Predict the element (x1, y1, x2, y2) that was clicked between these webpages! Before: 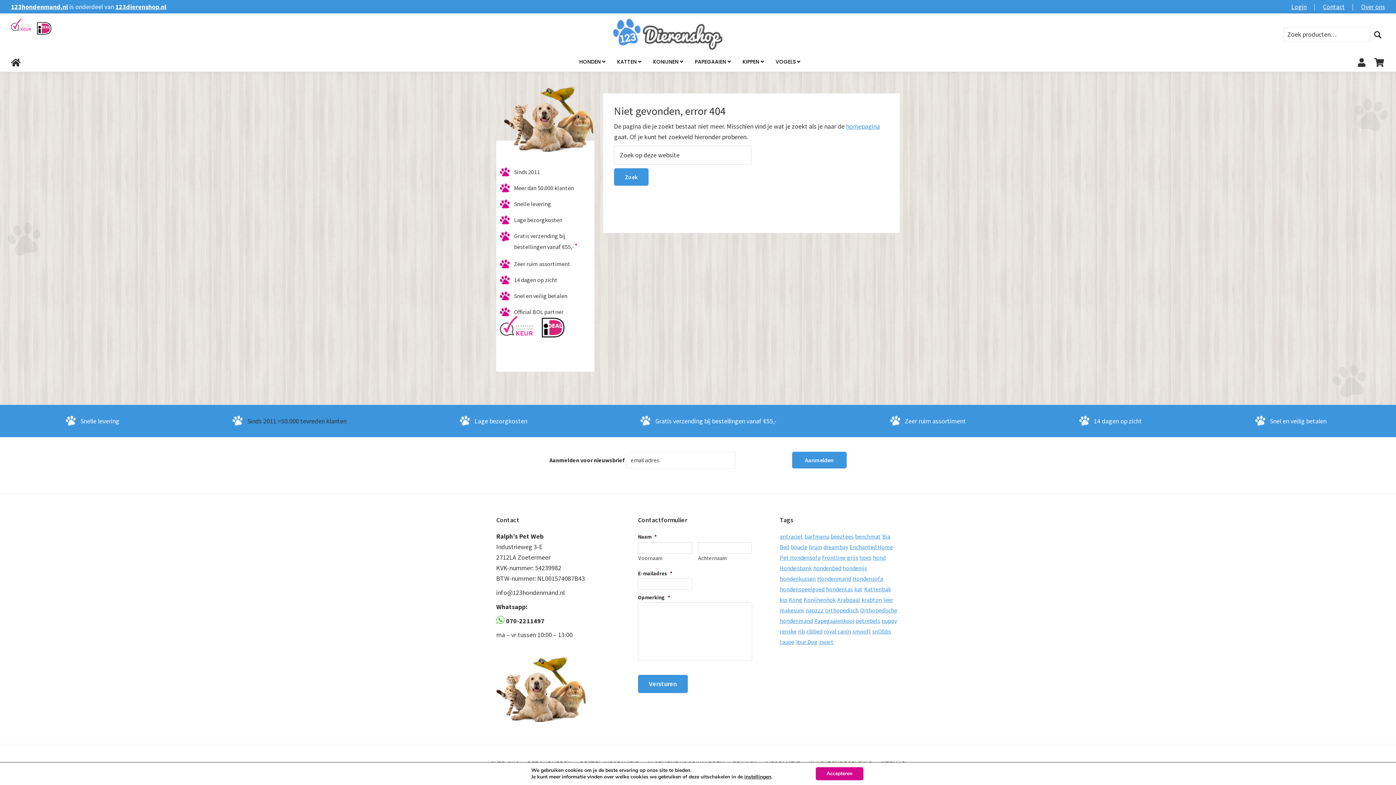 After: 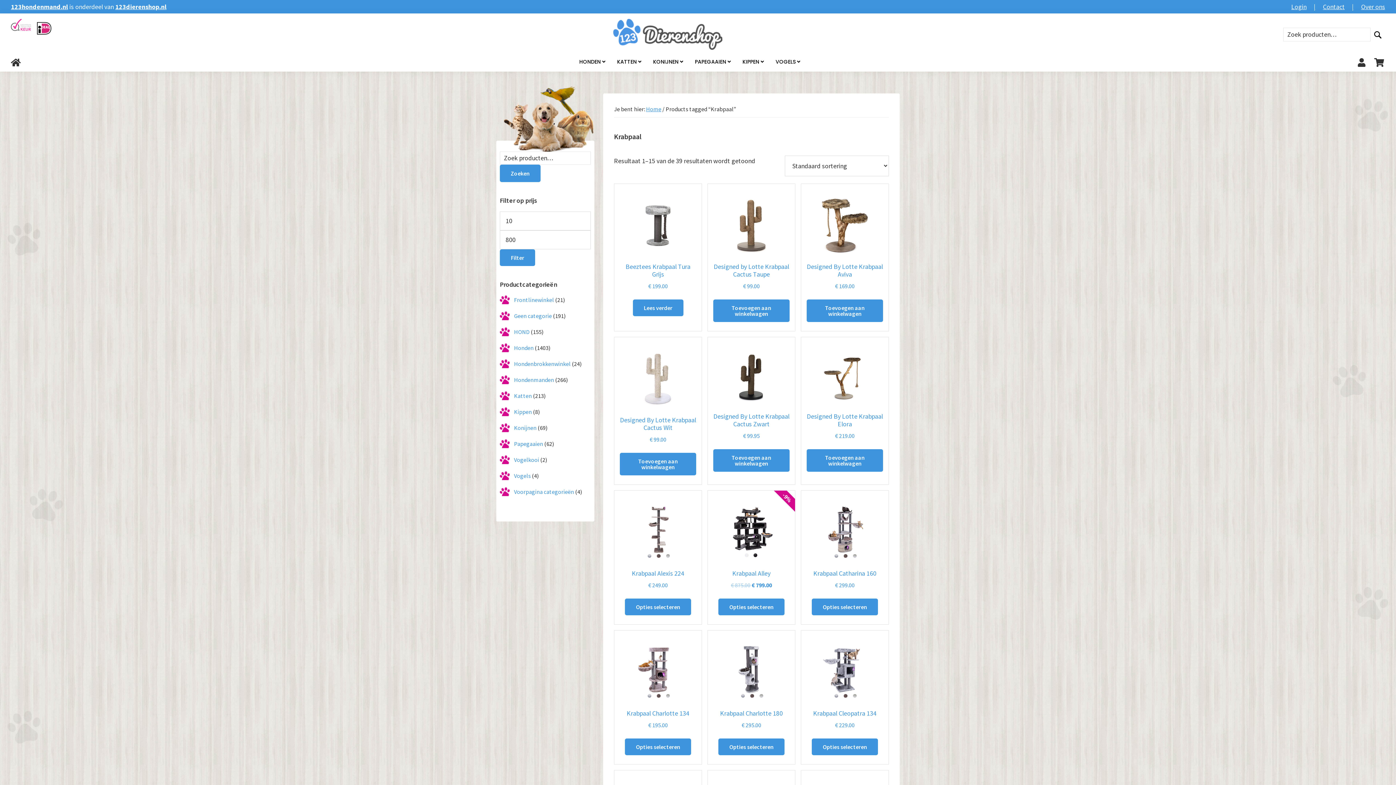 Action: bbox: (837, 596, 860, 603) label: Krabpaal (39 producten)